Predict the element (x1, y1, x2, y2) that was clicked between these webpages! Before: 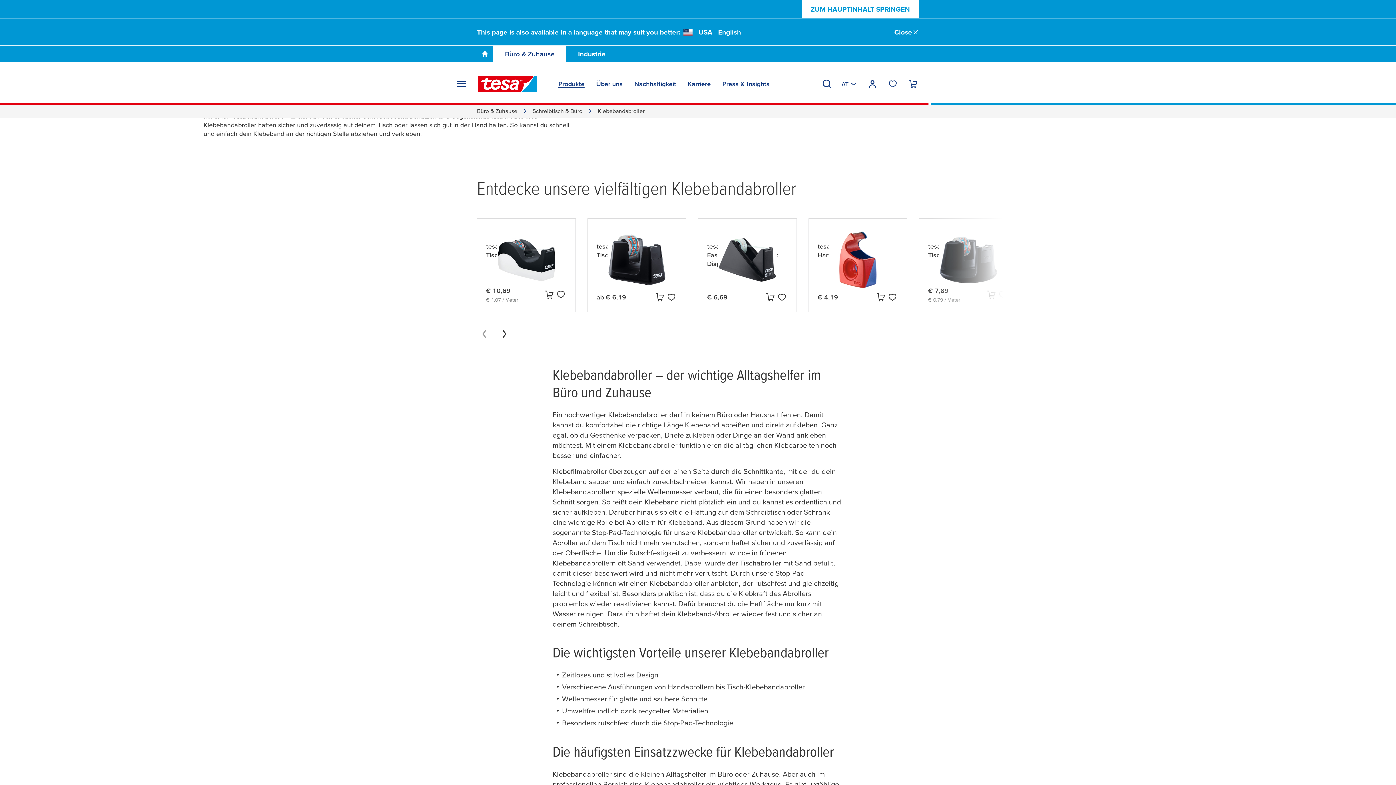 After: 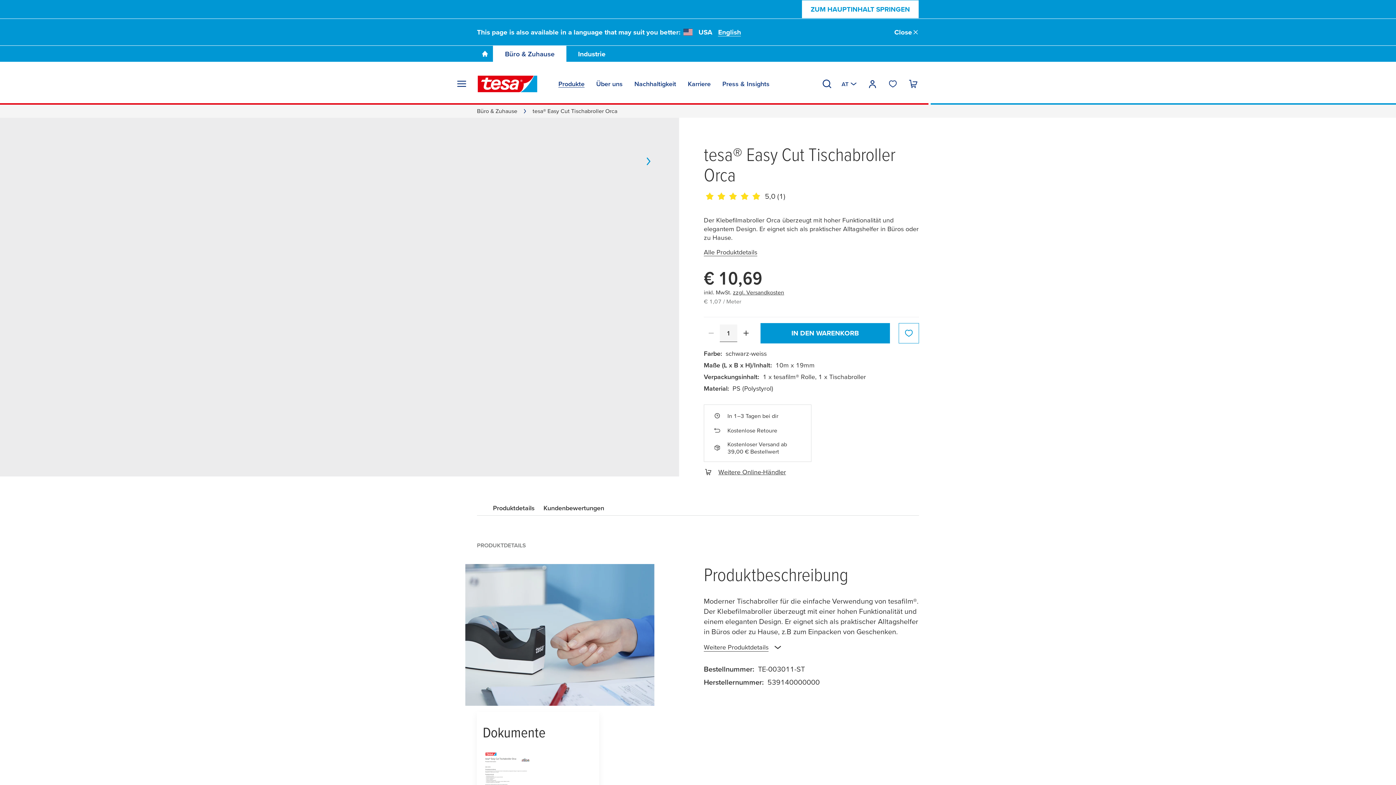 Action: bbox: (477, 230, 575, 242)